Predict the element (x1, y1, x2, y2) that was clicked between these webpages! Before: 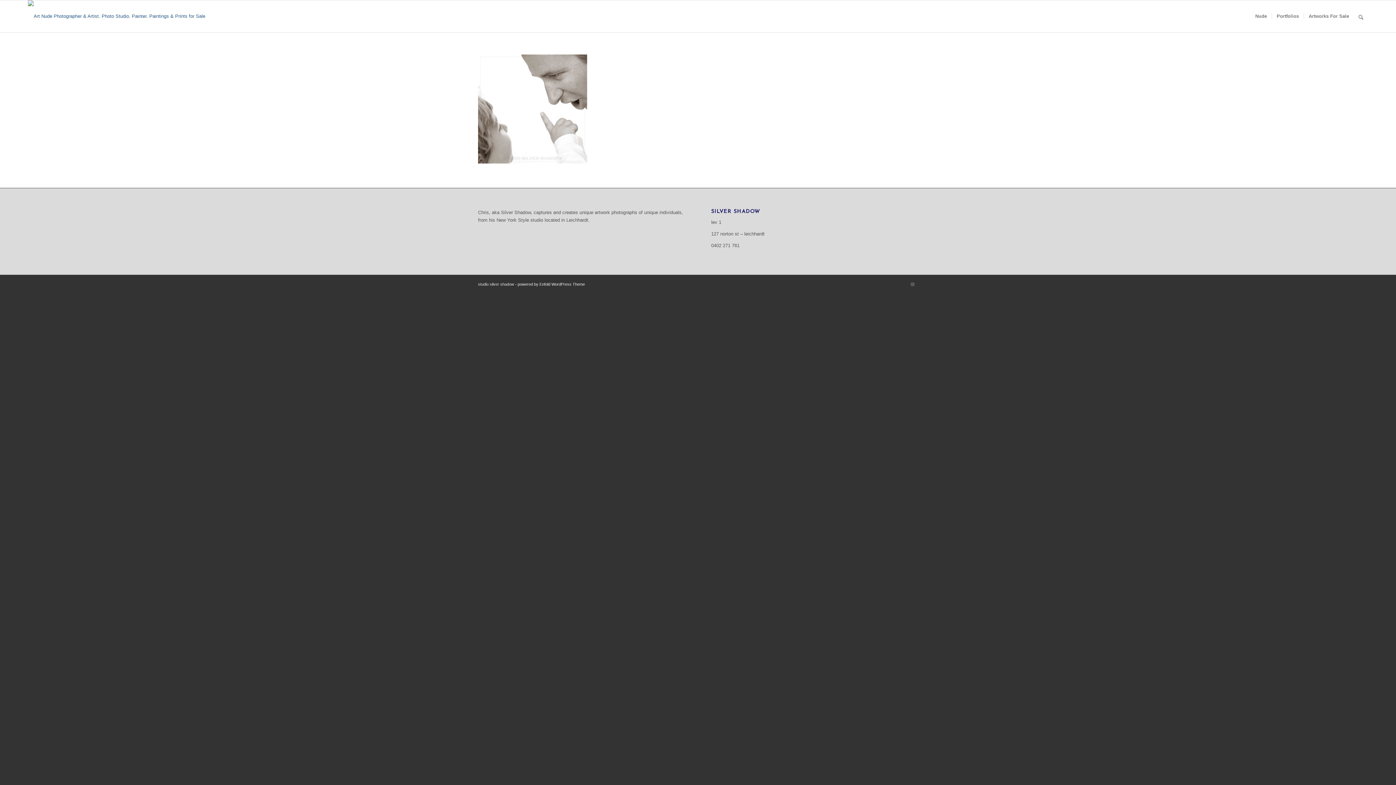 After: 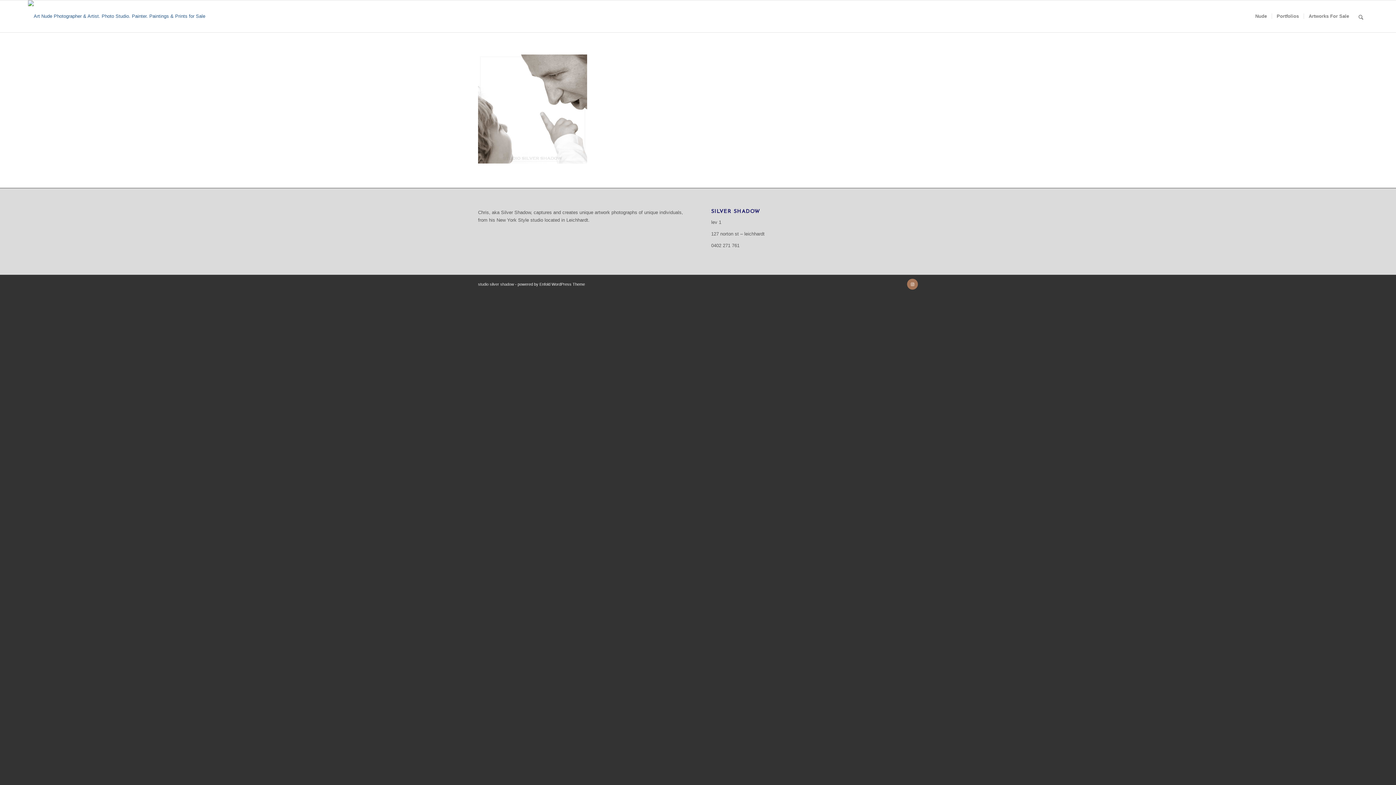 Action: label: Link to Instagram bbox: (907, 279, 918, 289)